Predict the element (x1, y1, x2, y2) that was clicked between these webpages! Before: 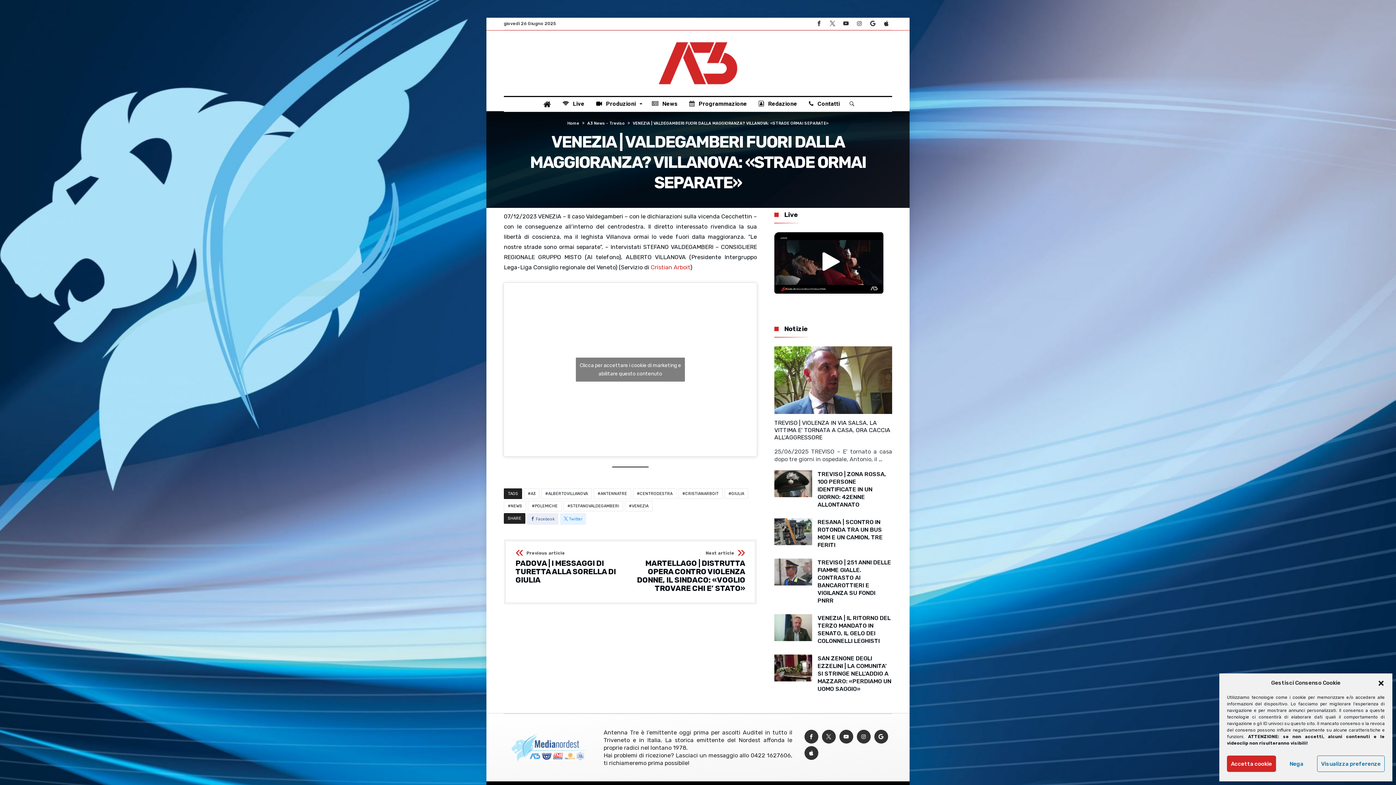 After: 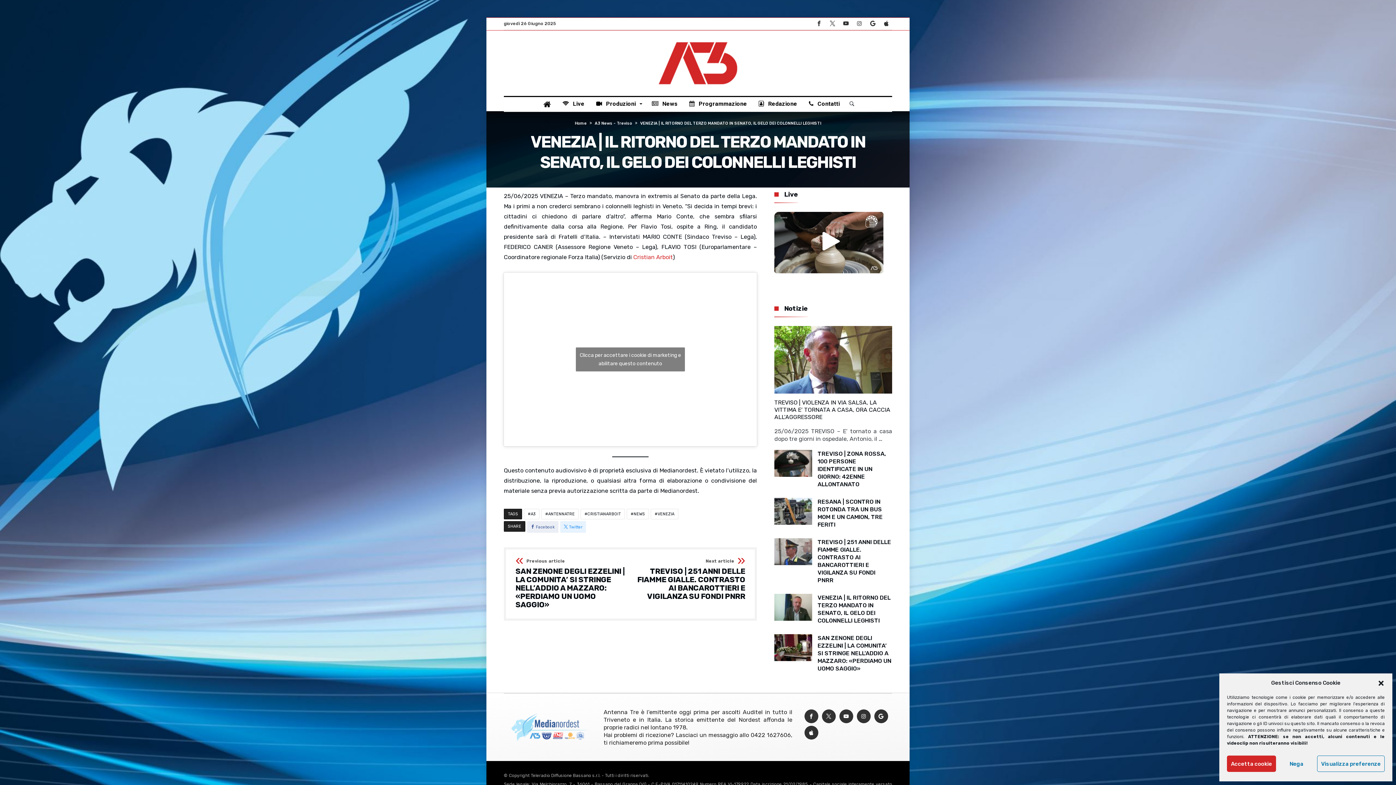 Action: bbox: (774, 610, 812, 617)